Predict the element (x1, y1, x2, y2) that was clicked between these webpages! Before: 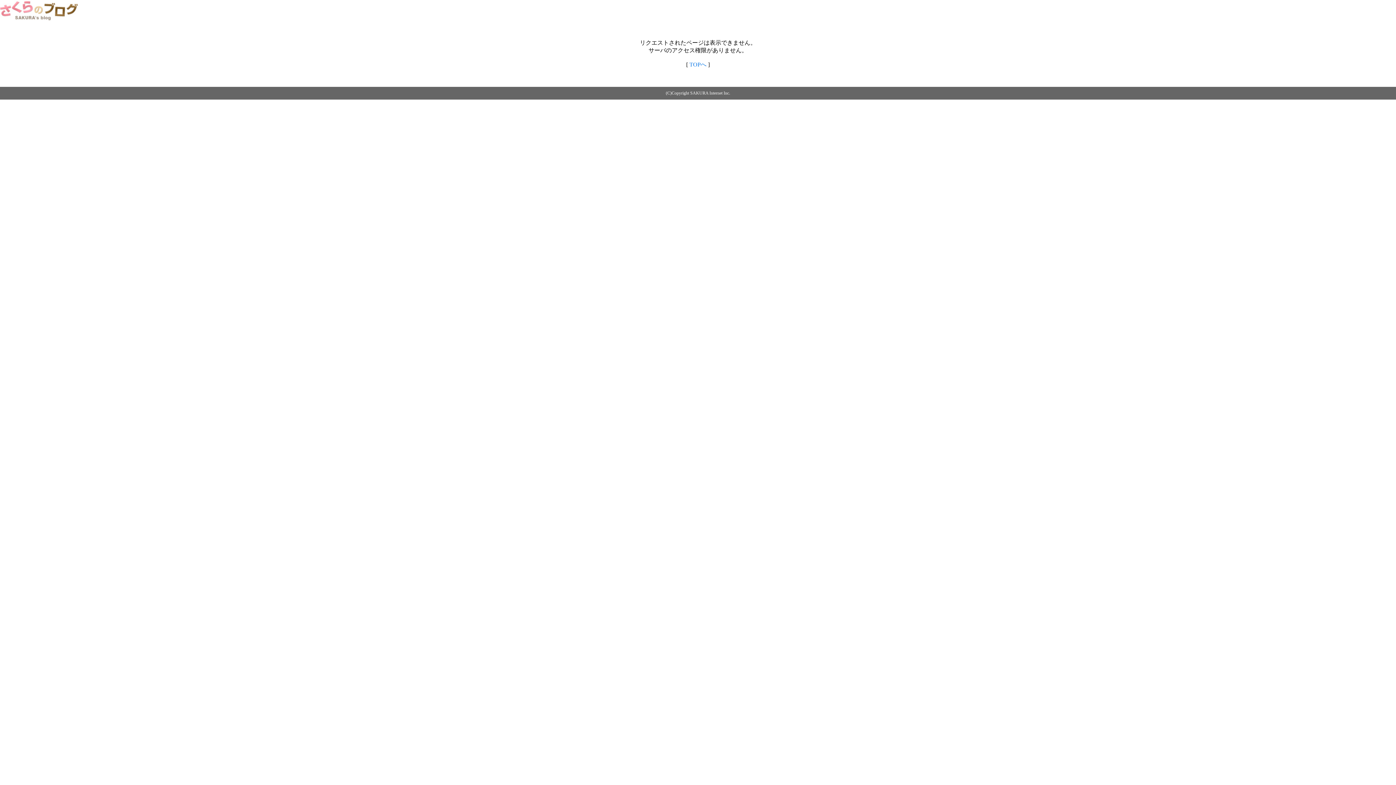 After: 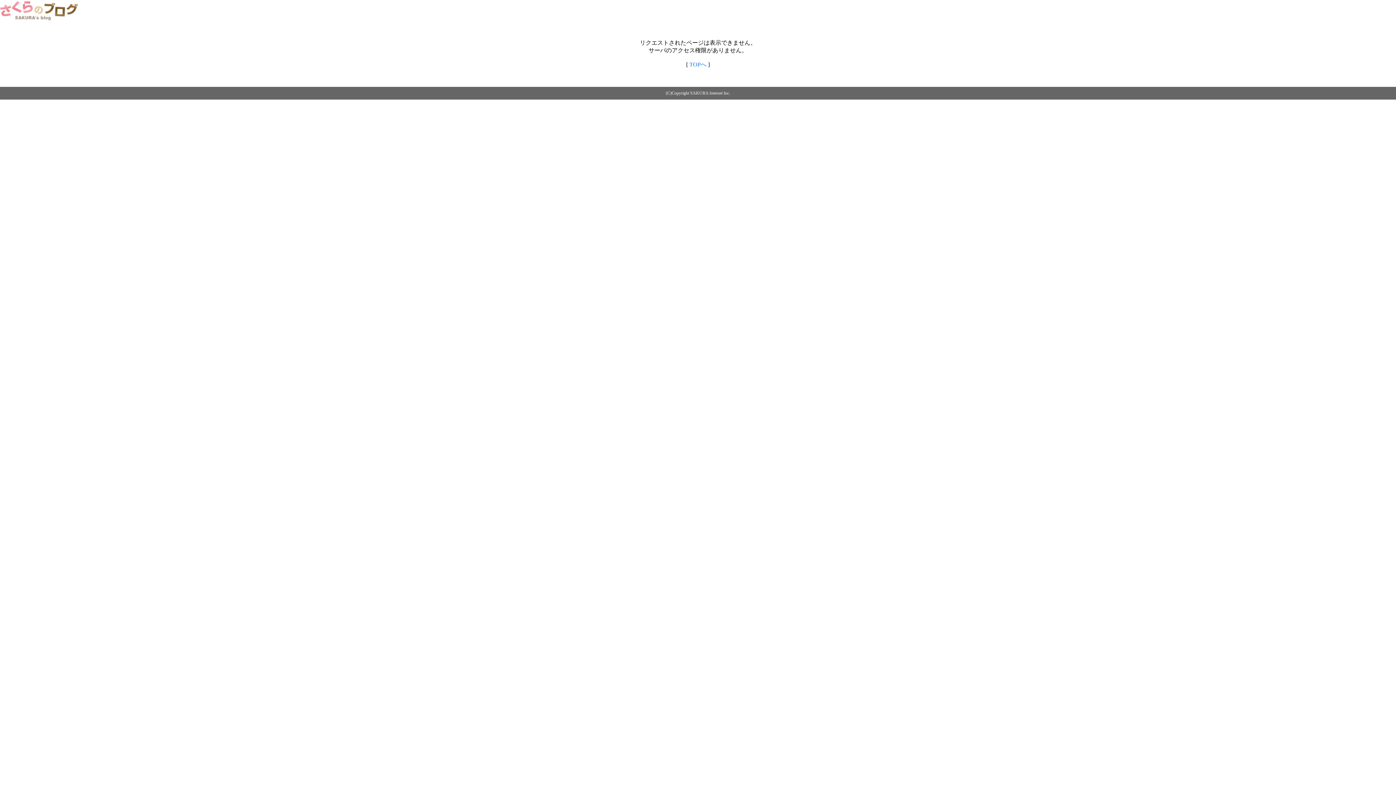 Action: bbox: (0, 14, 79, 20)